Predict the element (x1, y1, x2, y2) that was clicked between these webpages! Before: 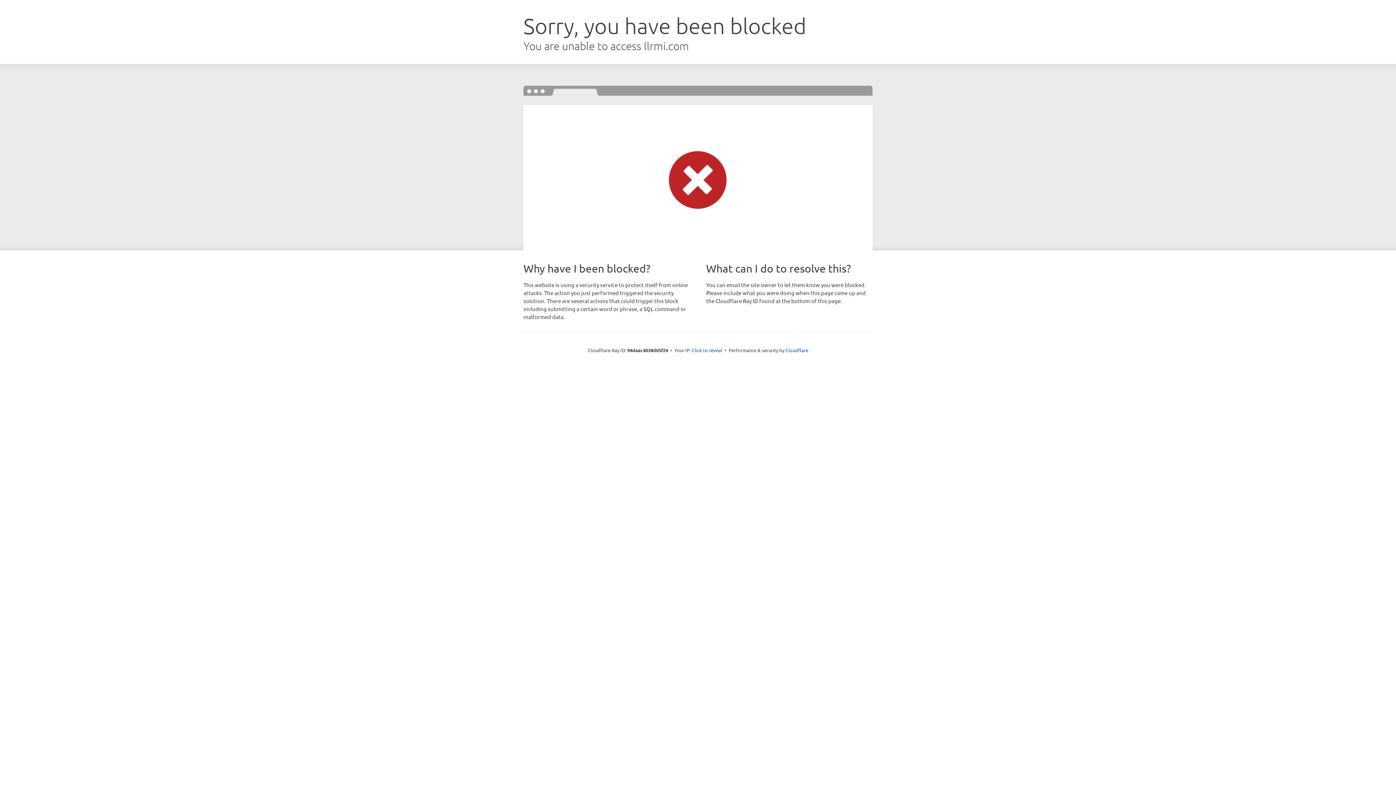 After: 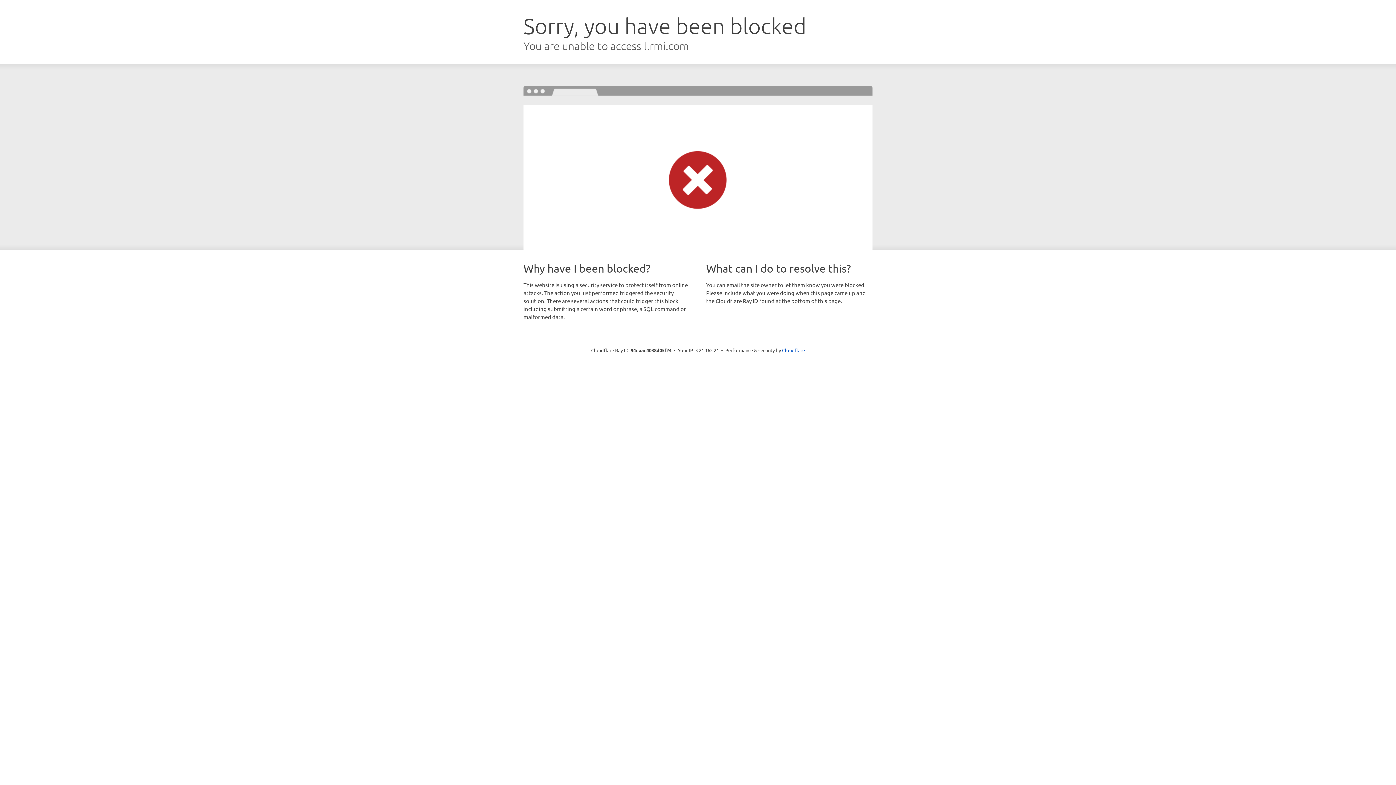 Action: label: Click to reveal bbox: (692, 346, 722, 353)